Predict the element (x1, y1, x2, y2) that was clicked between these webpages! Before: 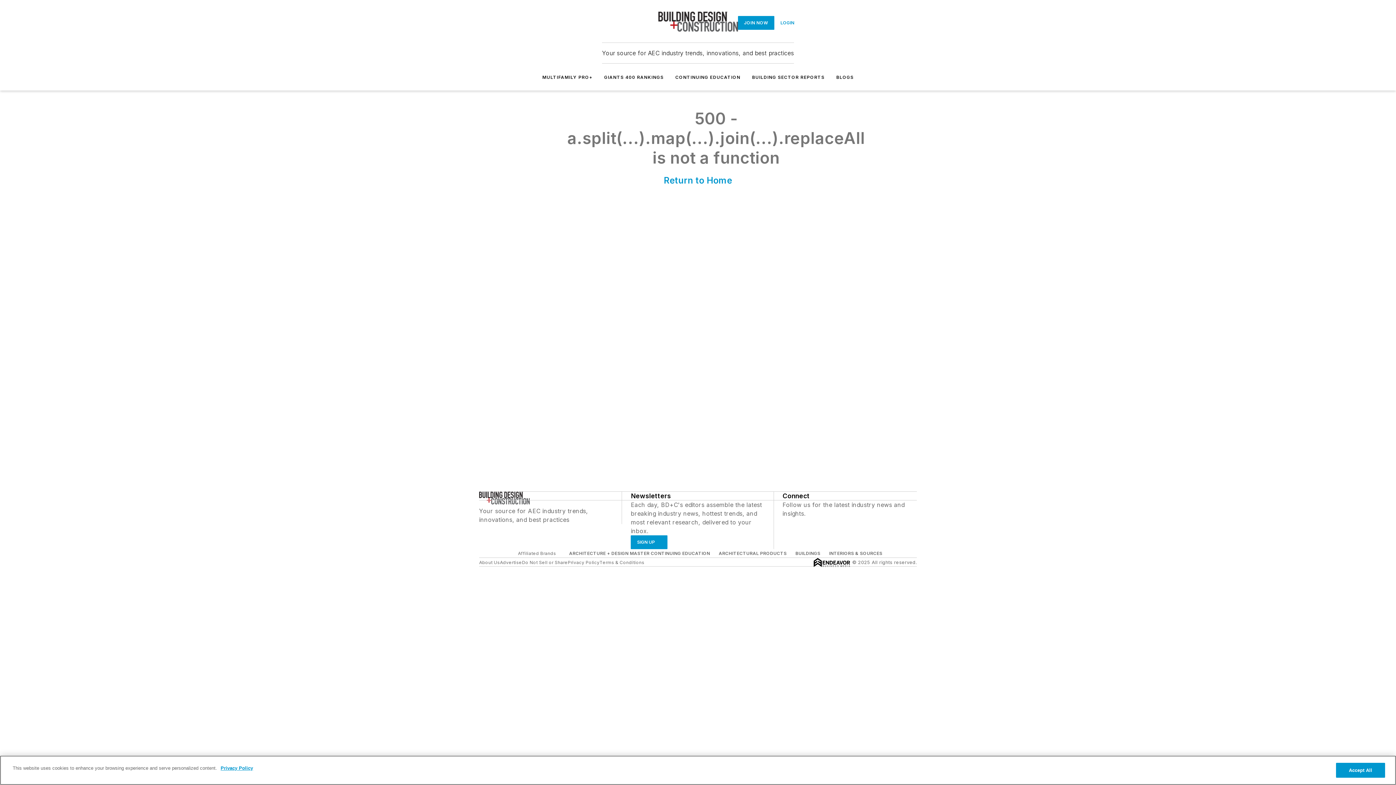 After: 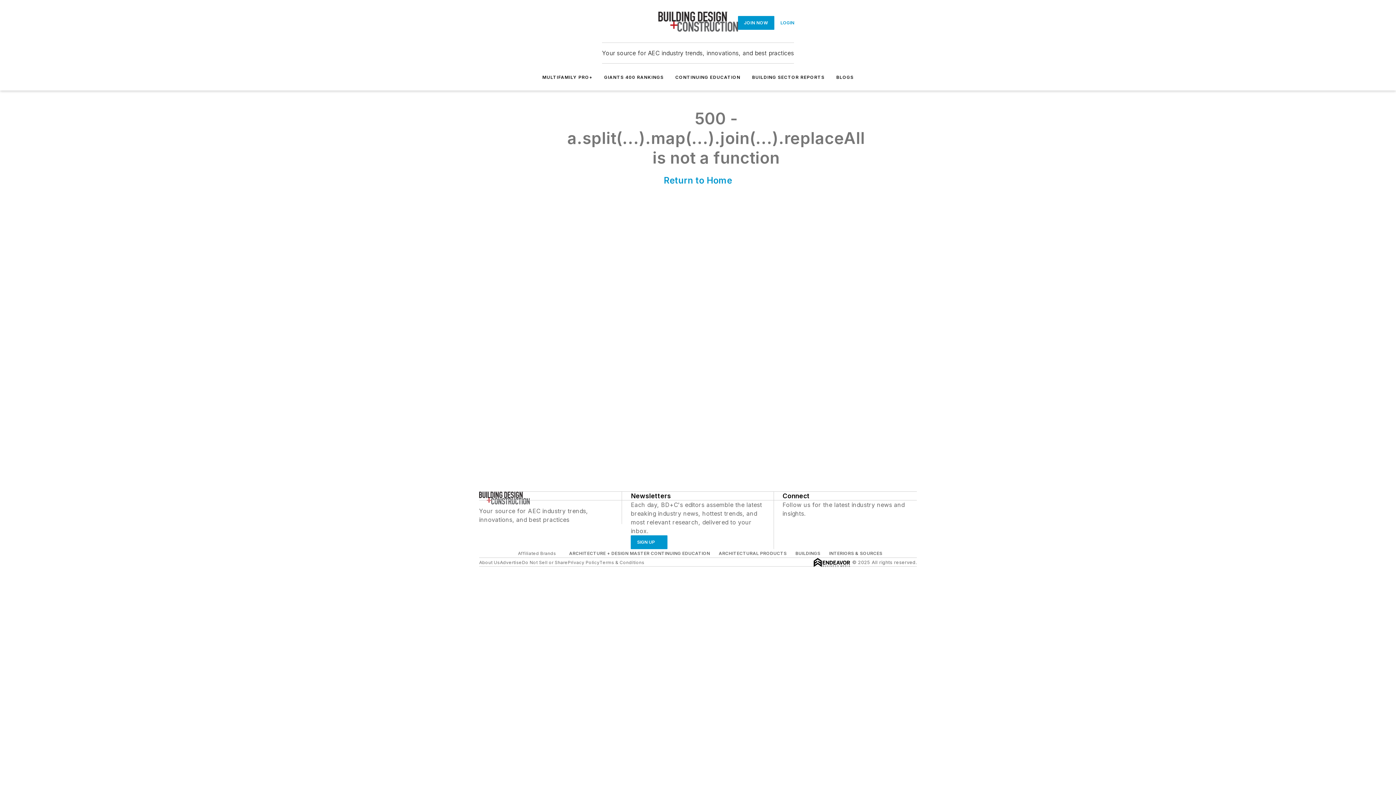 Action: label: GIANTS 400 RANKINGS bbox: (604, 74, 662, 80)